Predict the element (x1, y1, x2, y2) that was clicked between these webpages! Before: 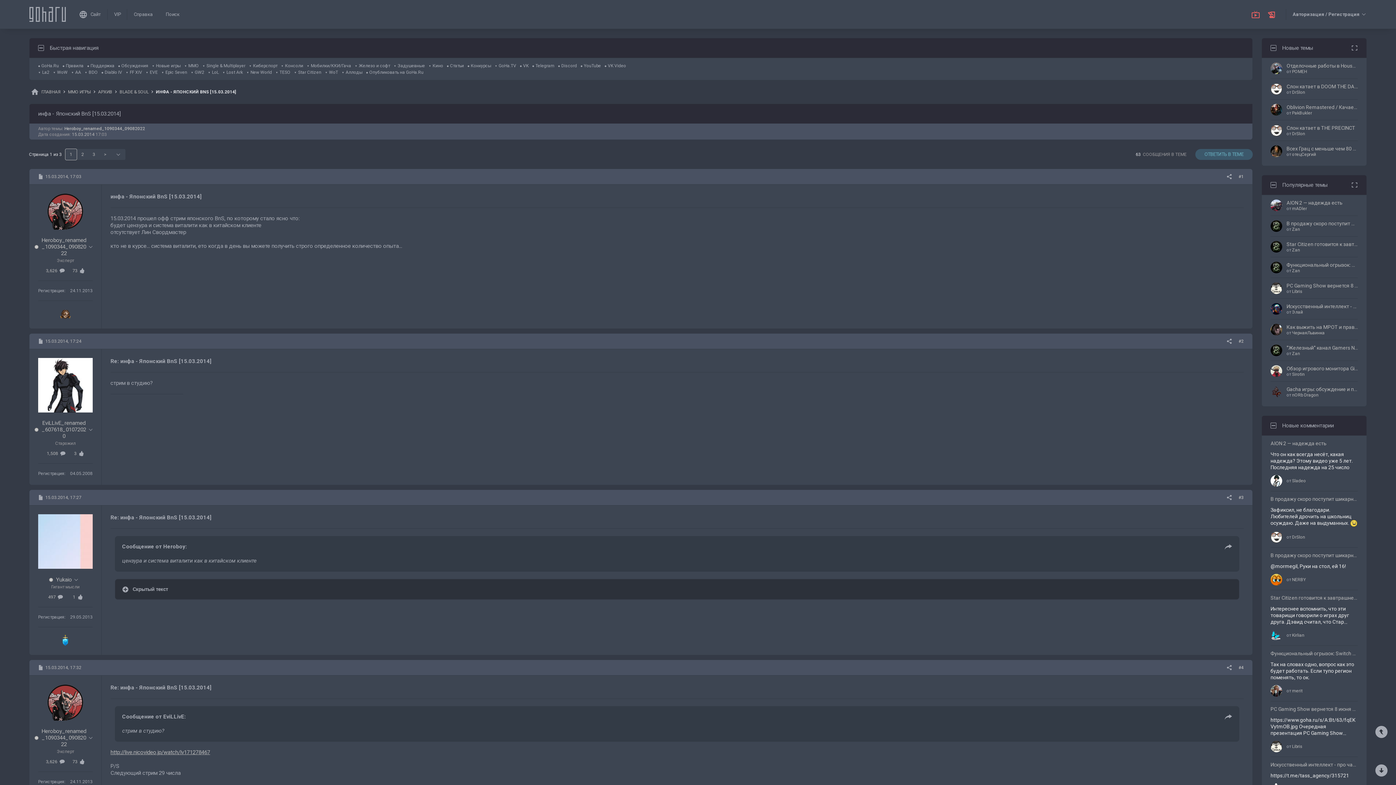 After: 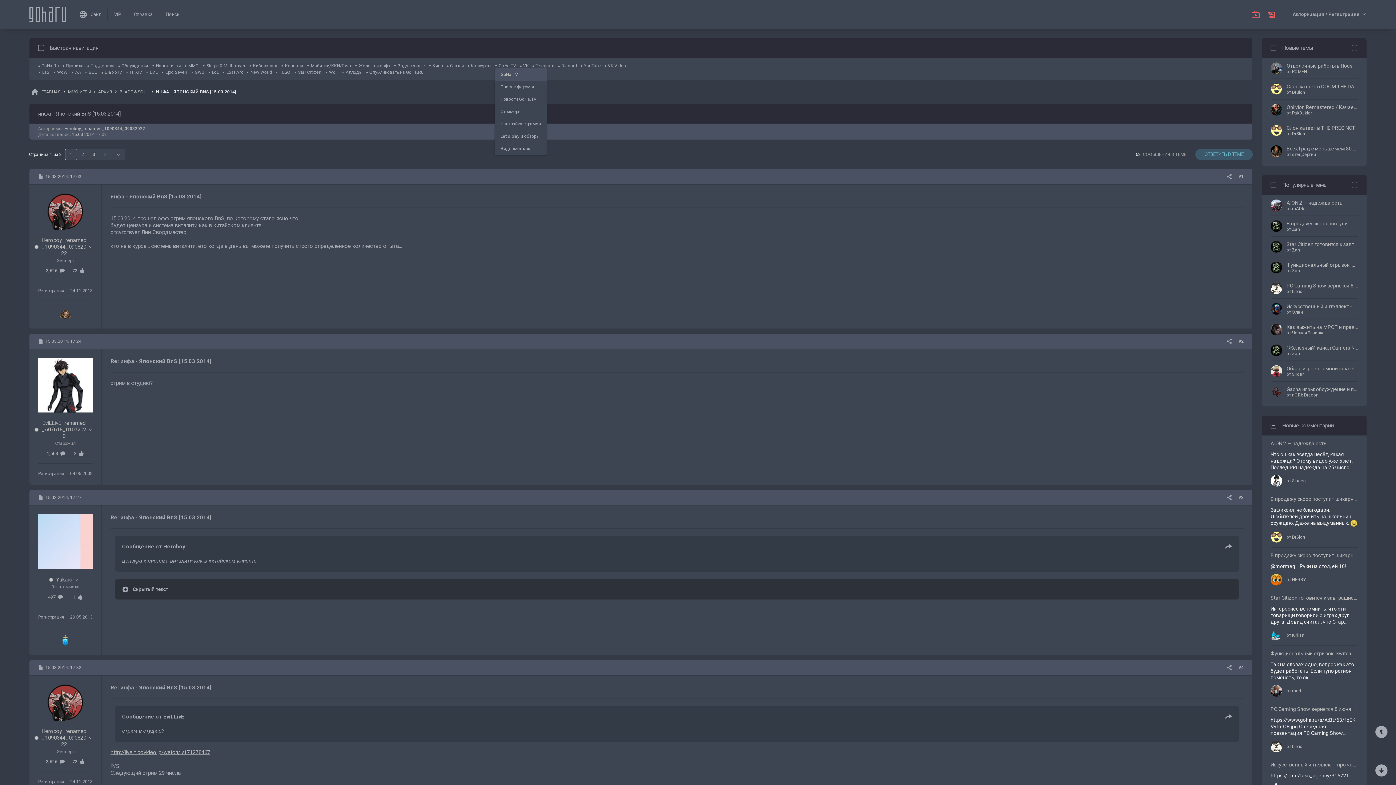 Action: label: GoHa.TV bbox: (494, 63, 516, 68)